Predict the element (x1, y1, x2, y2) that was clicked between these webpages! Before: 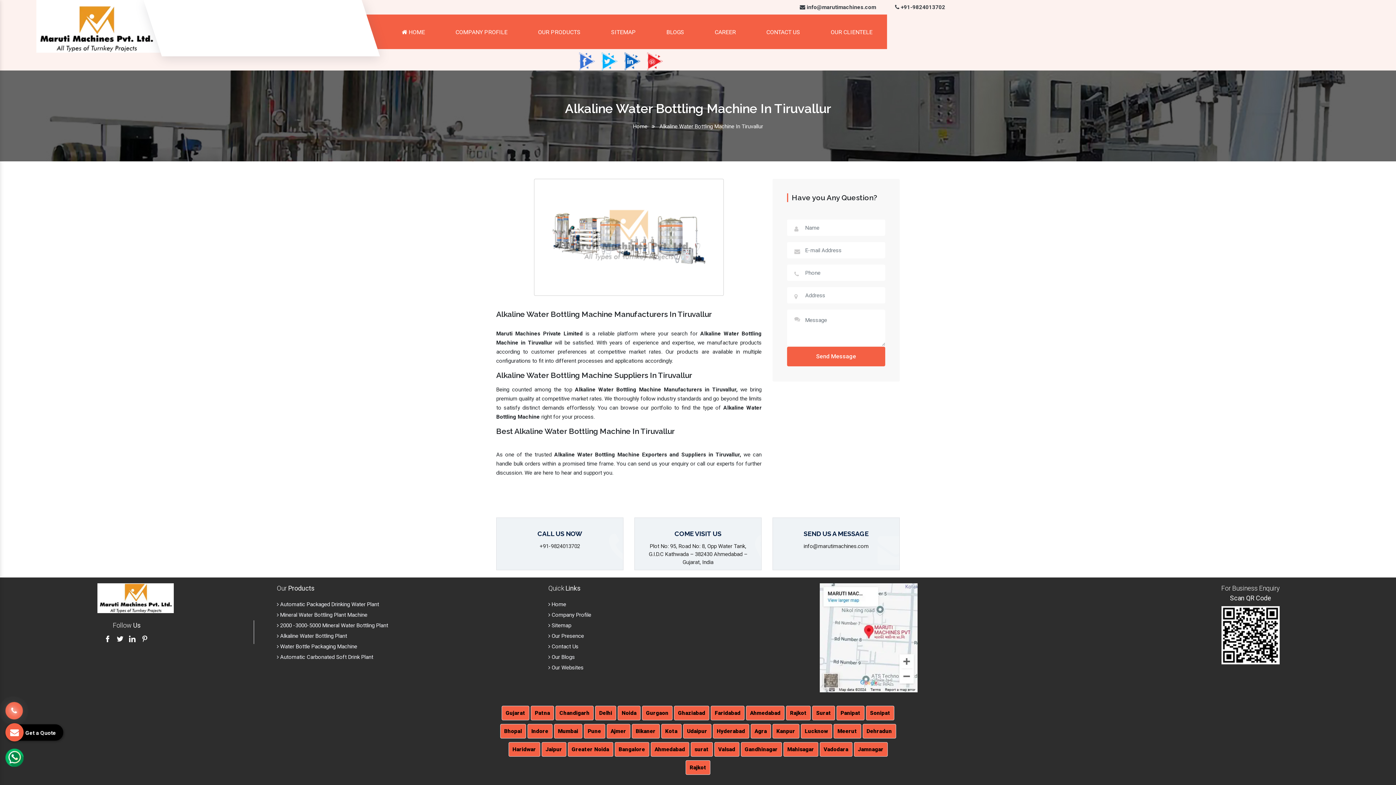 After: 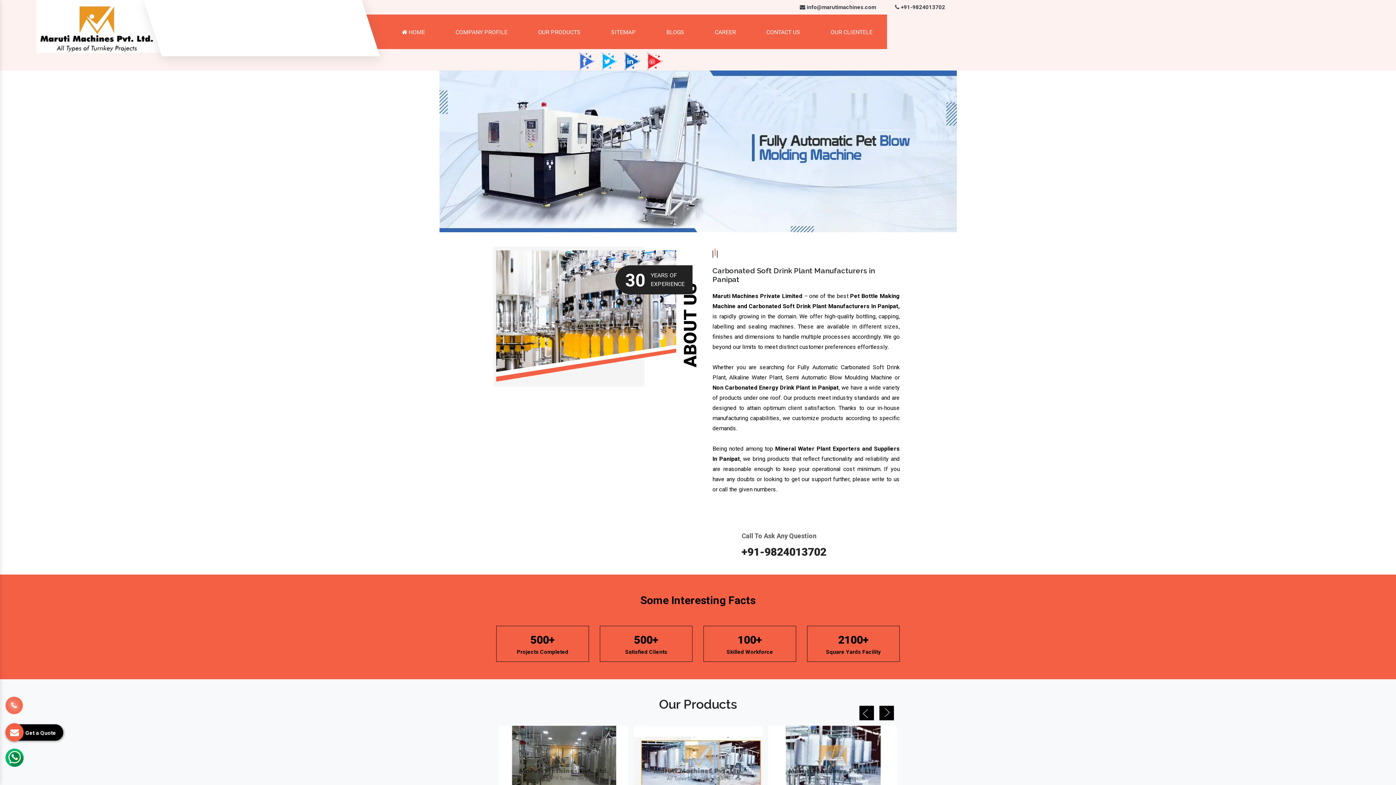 Action: bbox: (836, 706, 864, 720) label: Panipat